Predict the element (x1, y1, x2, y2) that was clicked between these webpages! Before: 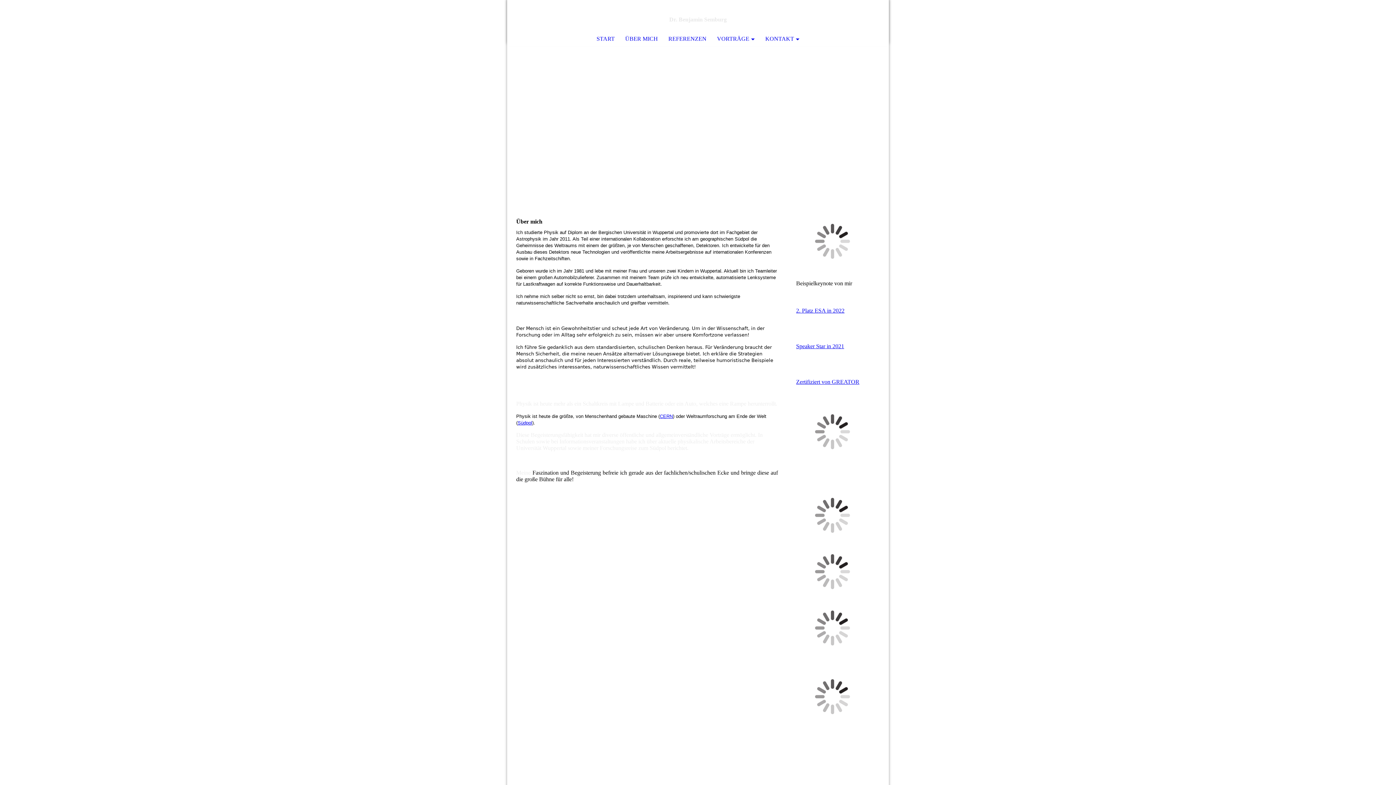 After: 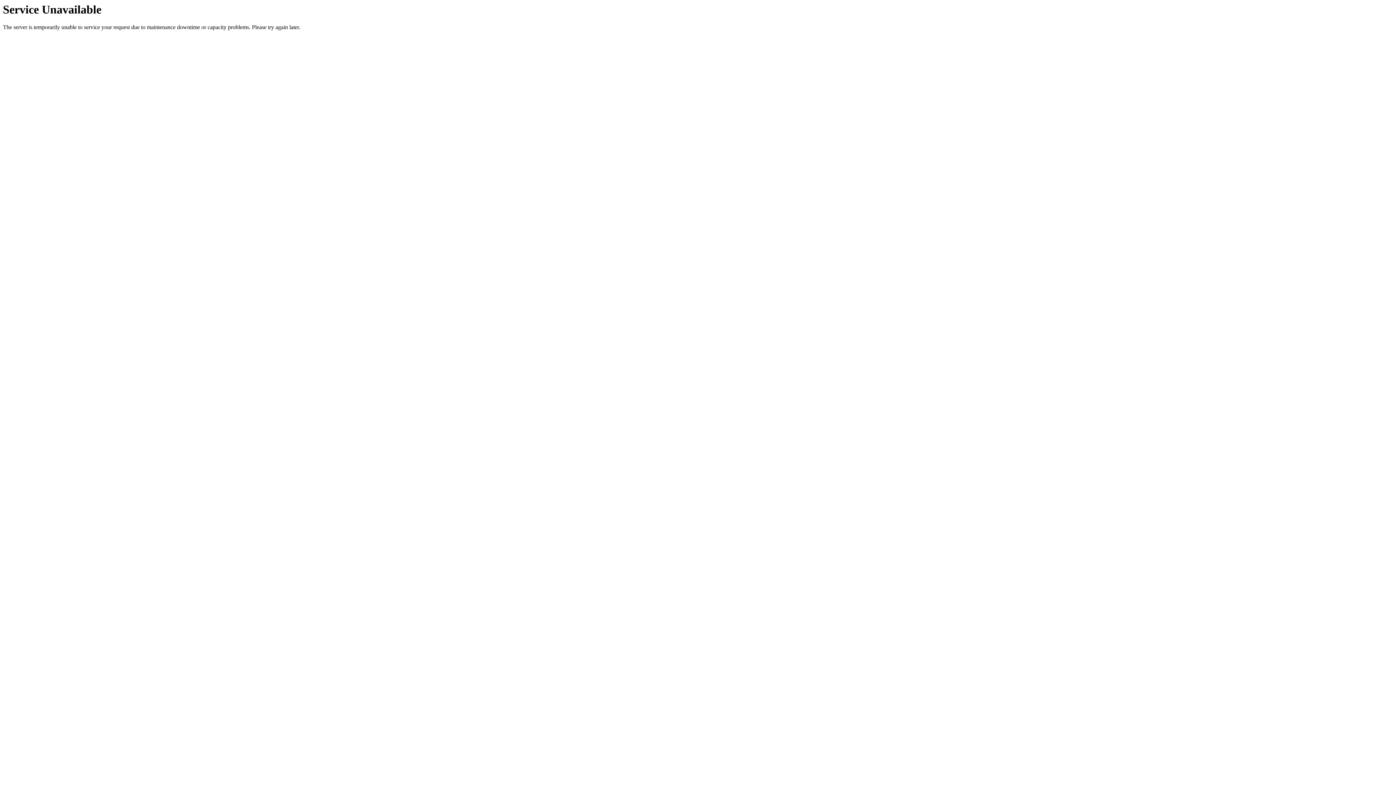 Action: label: VORTRÄGE bbox: (711, 32, 760, 45)